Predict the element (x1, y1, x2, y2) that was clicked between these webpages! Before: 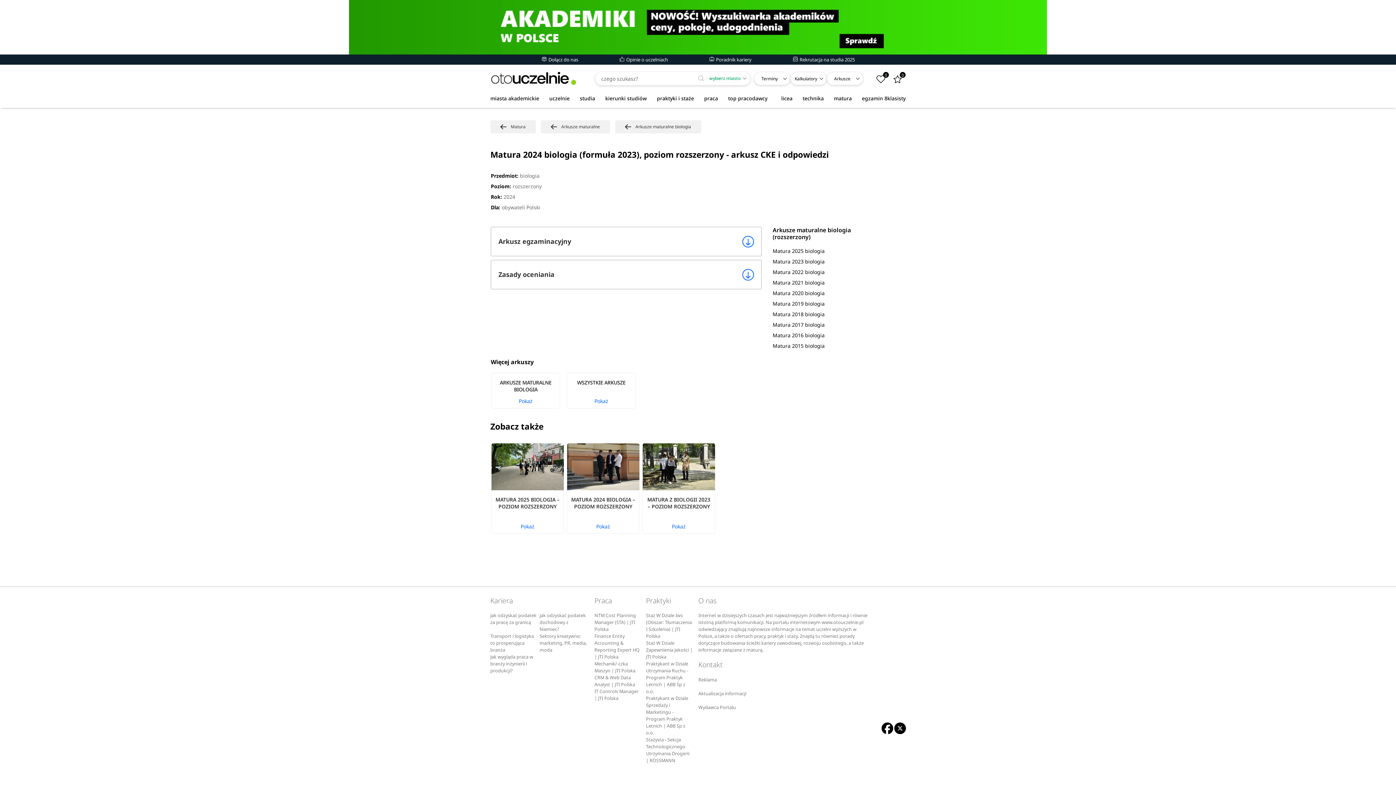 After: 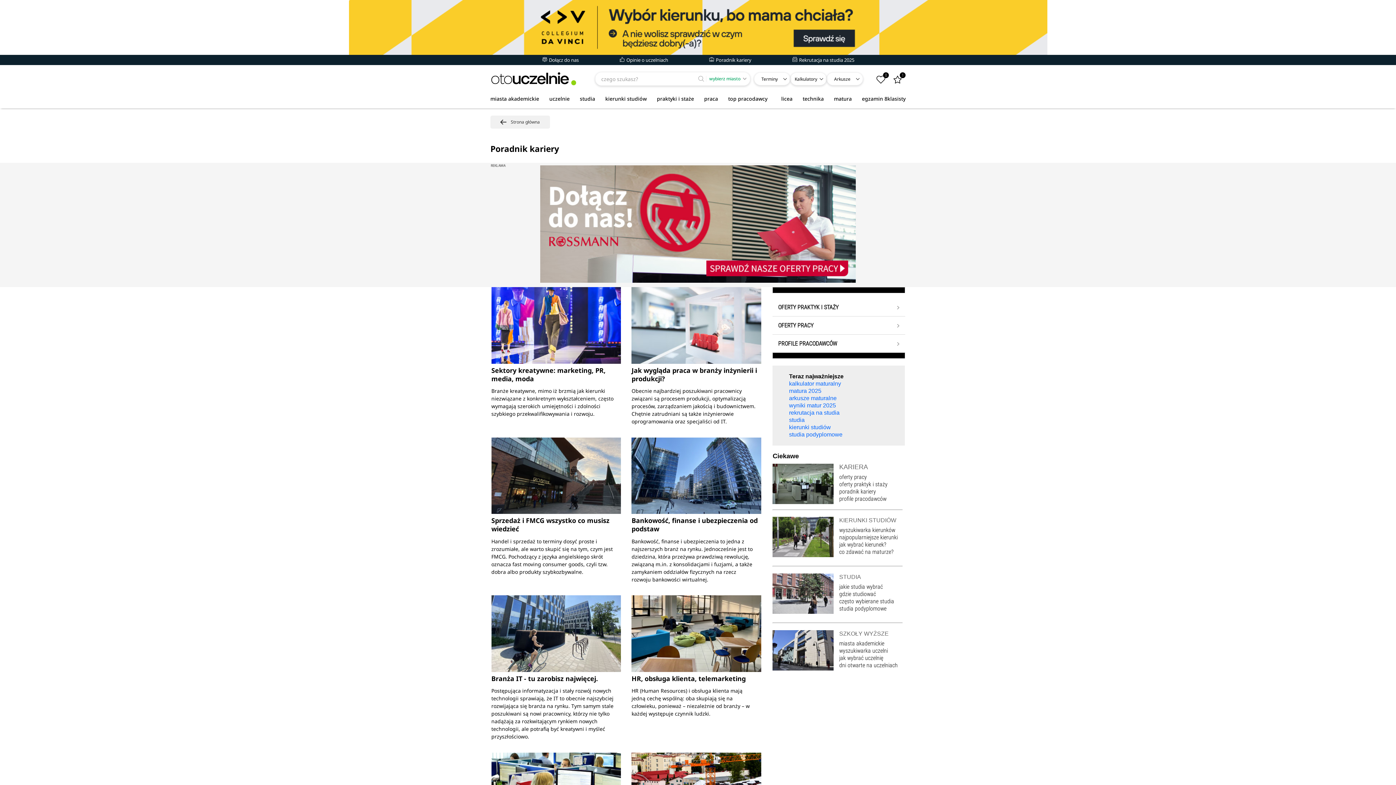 Action: bbox: (704, 54, 756, 64) label:  Poradnik kariery